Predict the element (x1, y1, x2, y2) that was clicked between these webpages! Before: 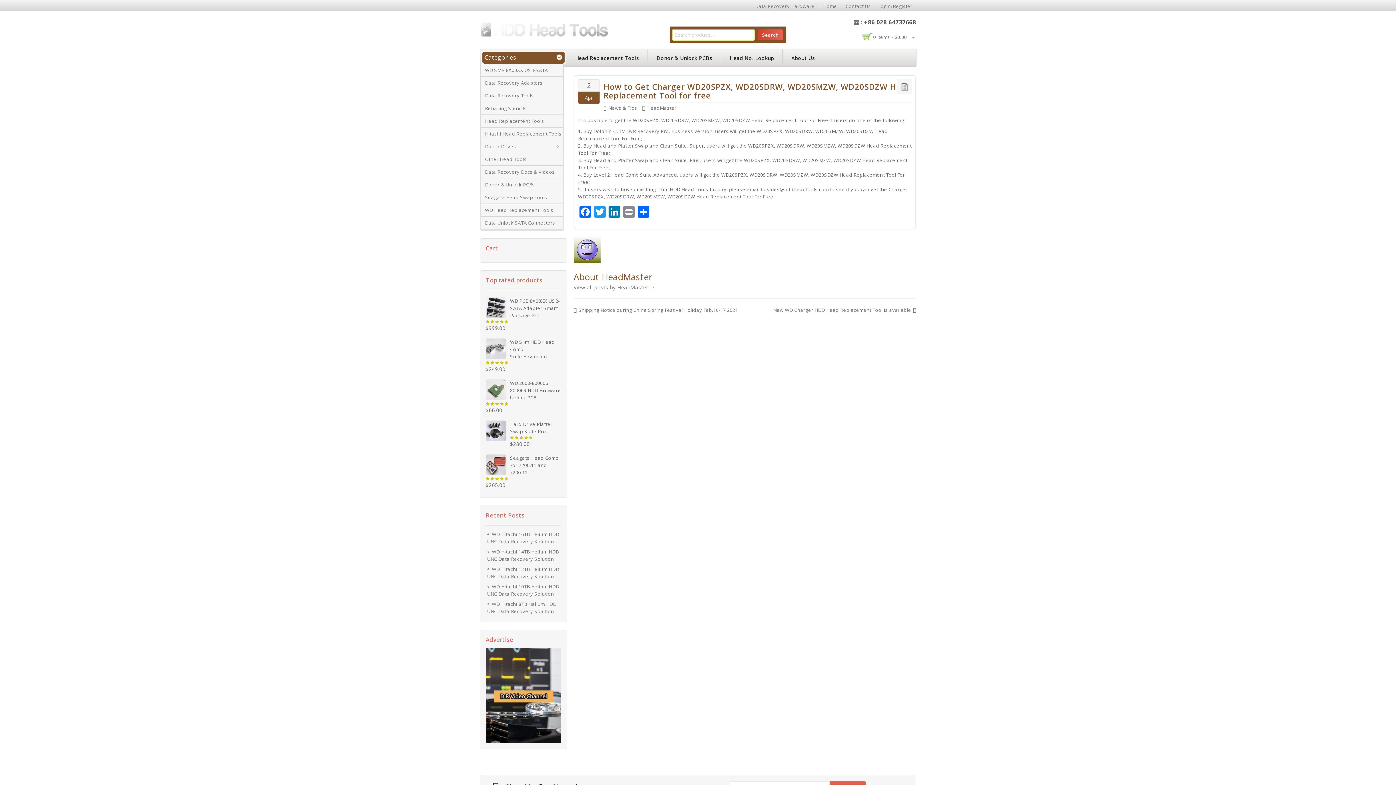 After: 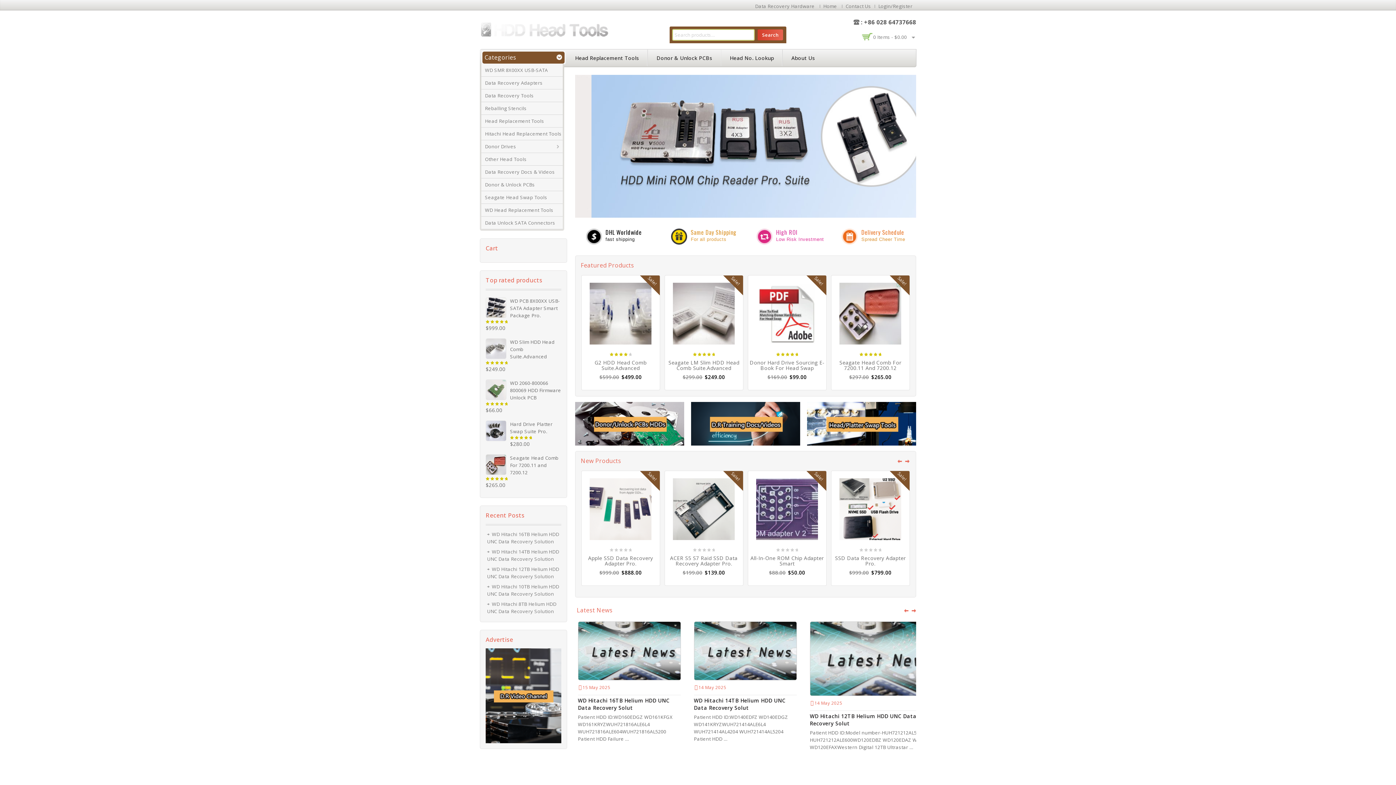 Action: bbox: (647, 104, 676, 111) label: HeadMaster